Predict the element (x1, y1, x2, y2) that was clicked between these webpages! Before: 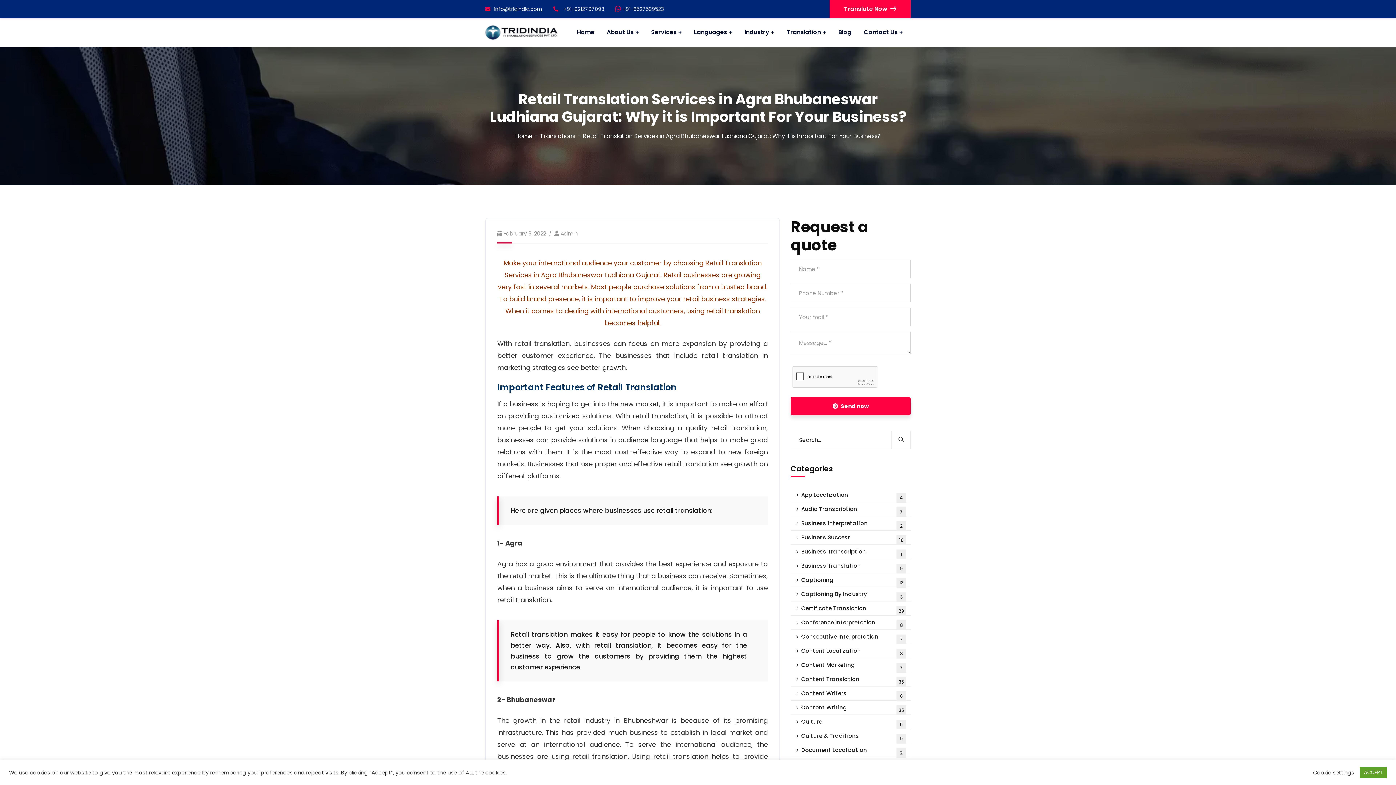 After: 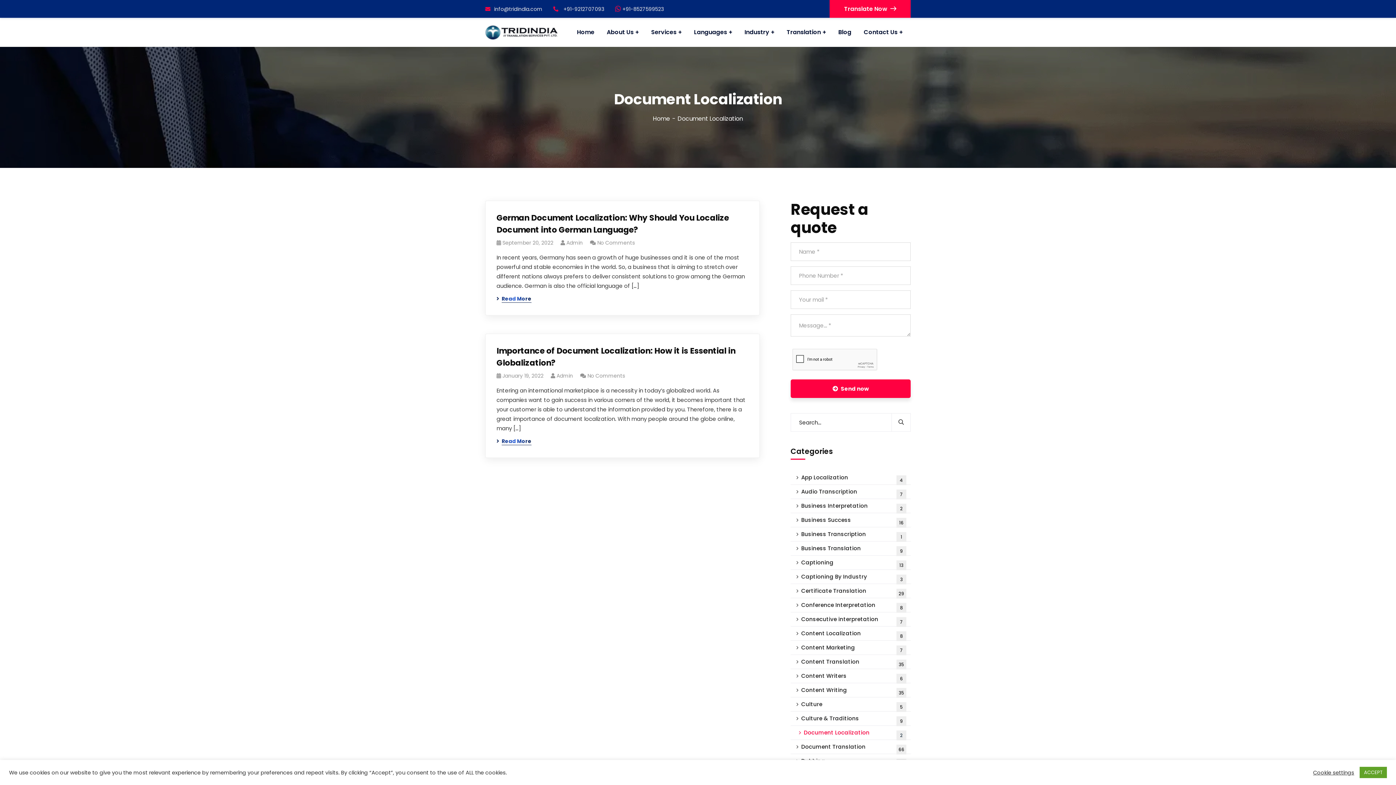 Action: label: Document Localization
2 bbox: (790, 743, 910, 757)